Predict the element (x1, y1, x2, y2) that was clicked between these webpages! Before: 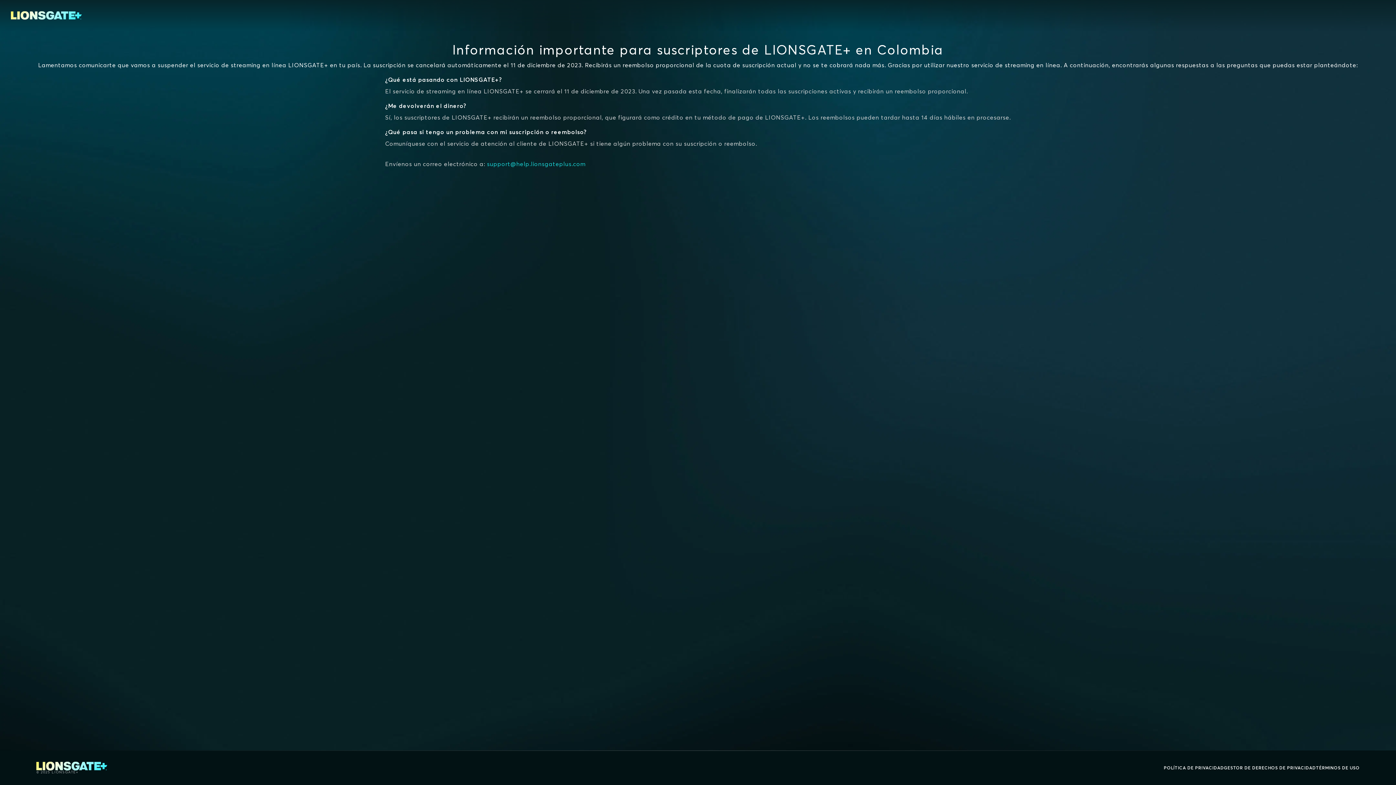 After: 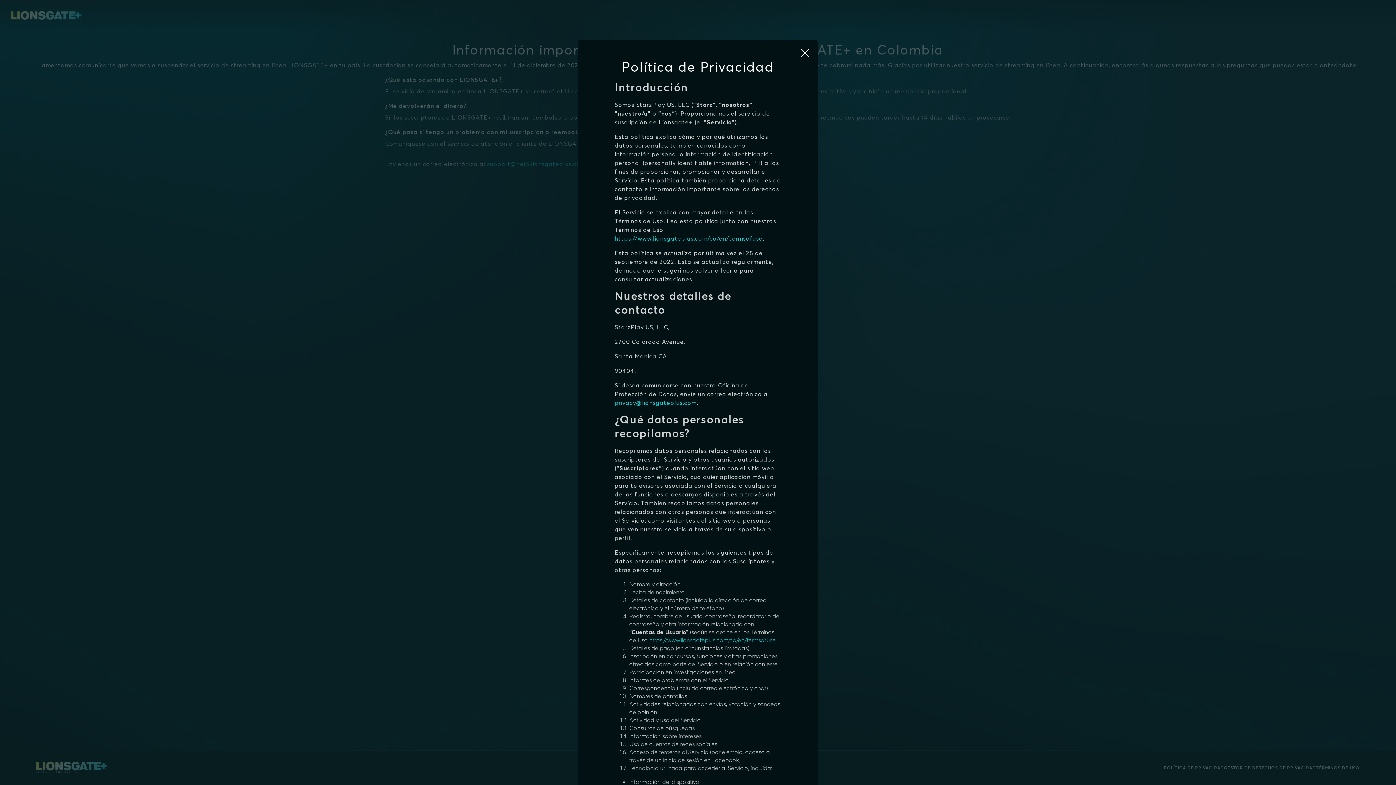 Action: bbox: (1164, 764, 1224, 772) label: POLÍTICA DE PRIVACIDAD